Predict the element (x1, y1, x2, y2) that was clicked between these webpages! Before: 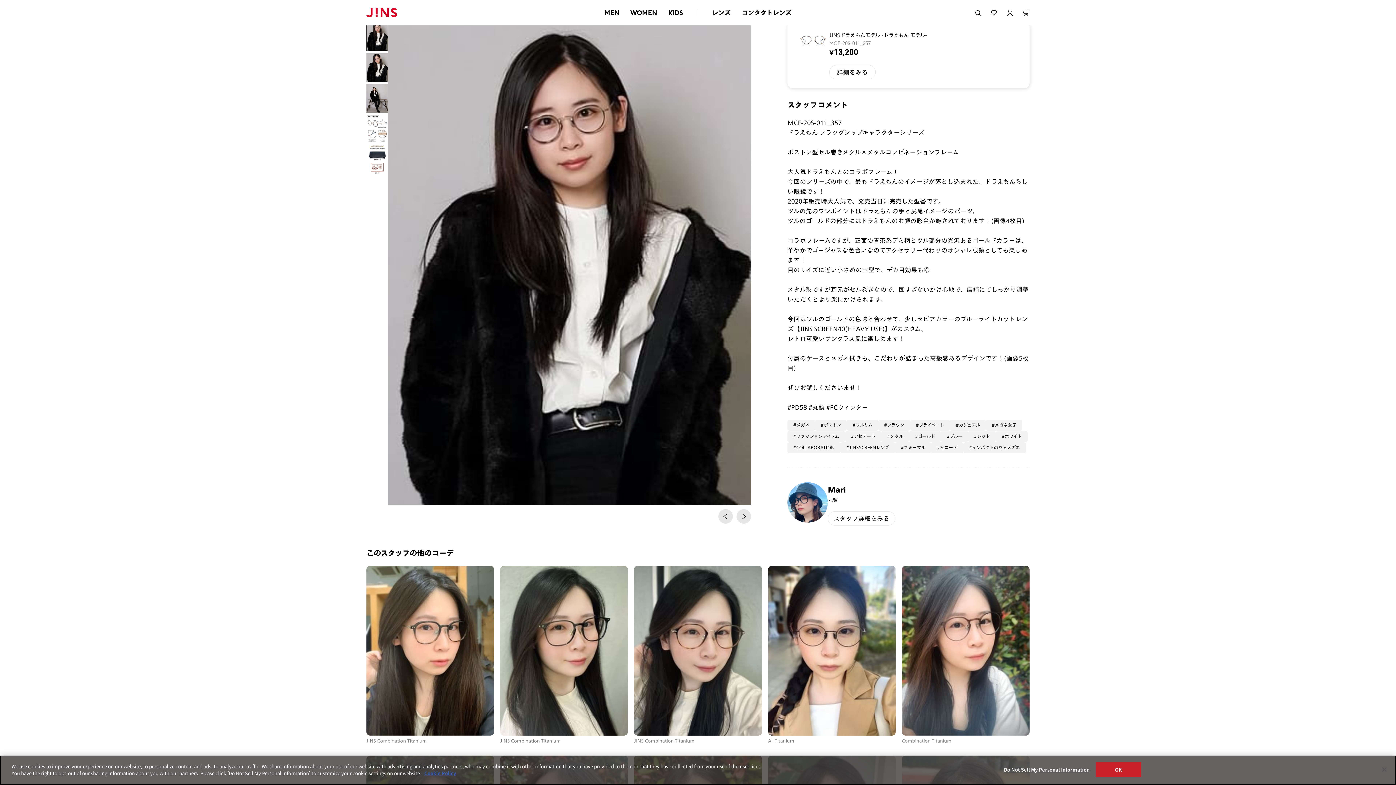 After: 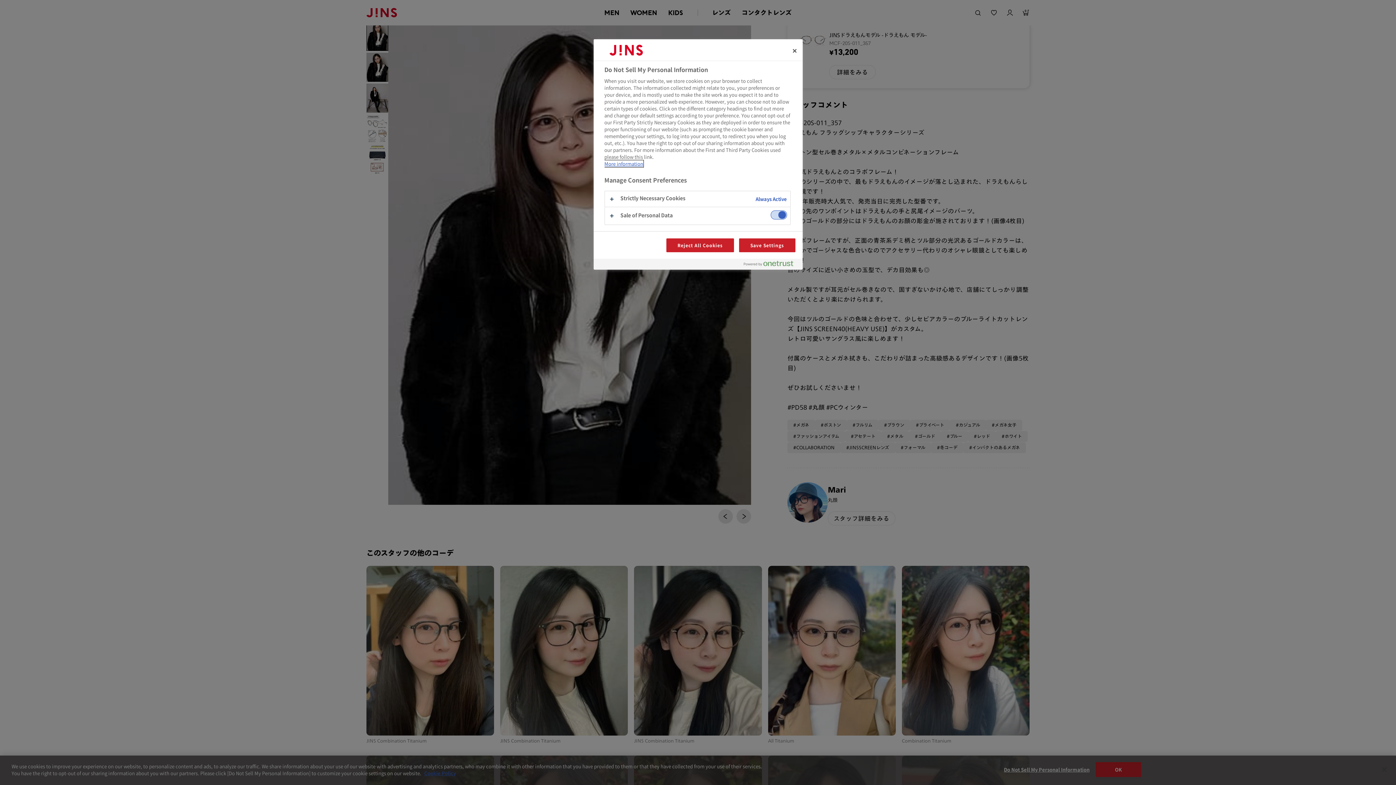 Action: bbox: (1004, 762, 1089, 776) label: Do Not Sell My Personal Information